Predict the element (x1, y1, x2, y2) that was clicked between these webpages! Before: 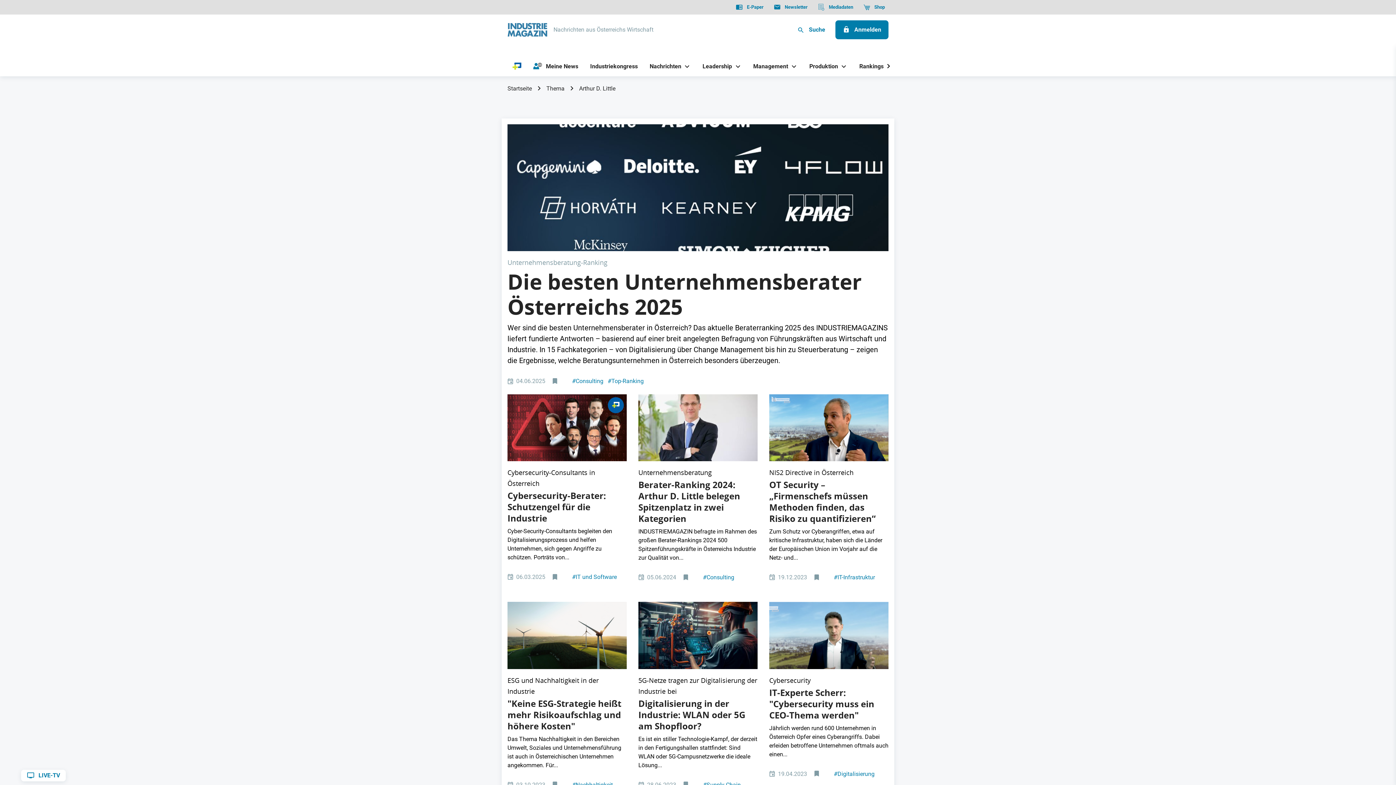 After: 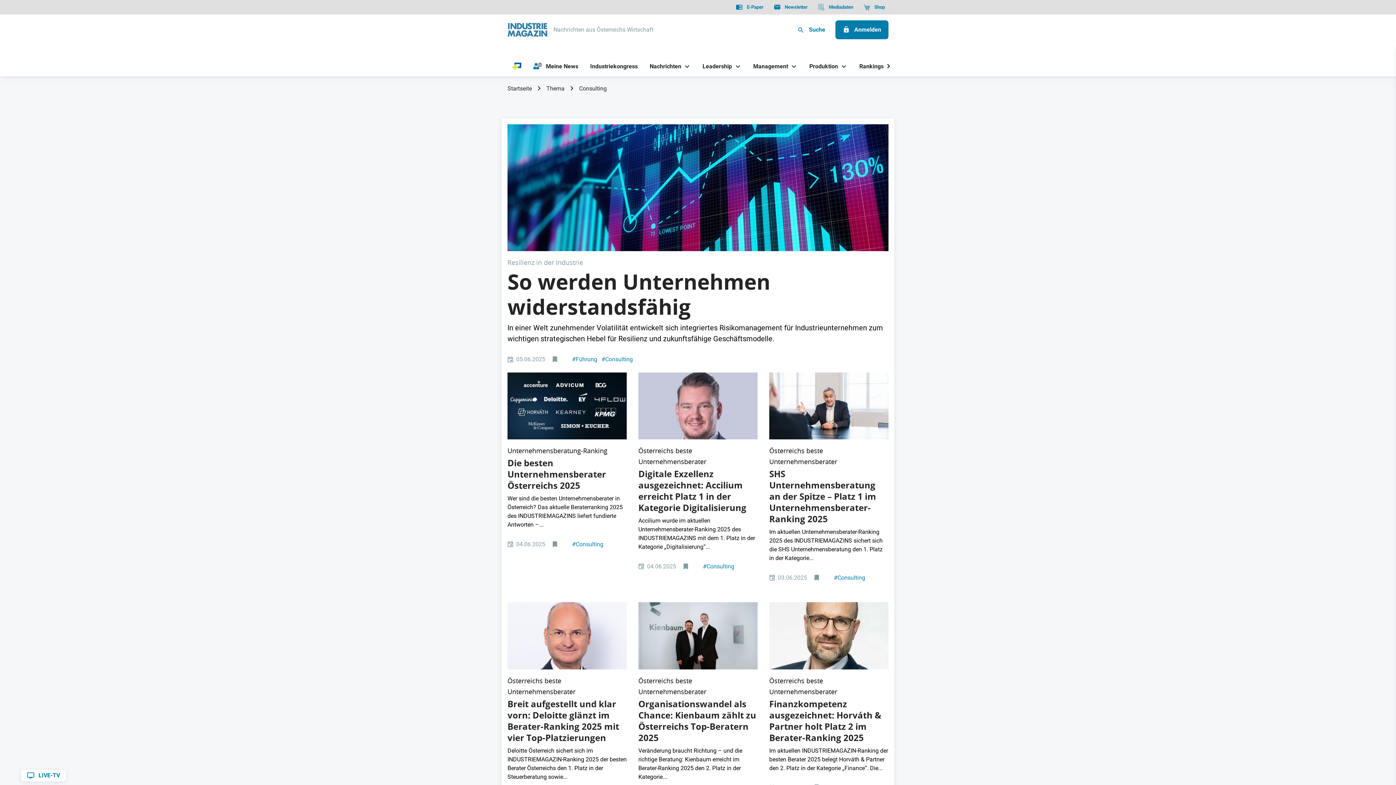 Action: label: #Consulting bbox: (572, 377, 603, 384)